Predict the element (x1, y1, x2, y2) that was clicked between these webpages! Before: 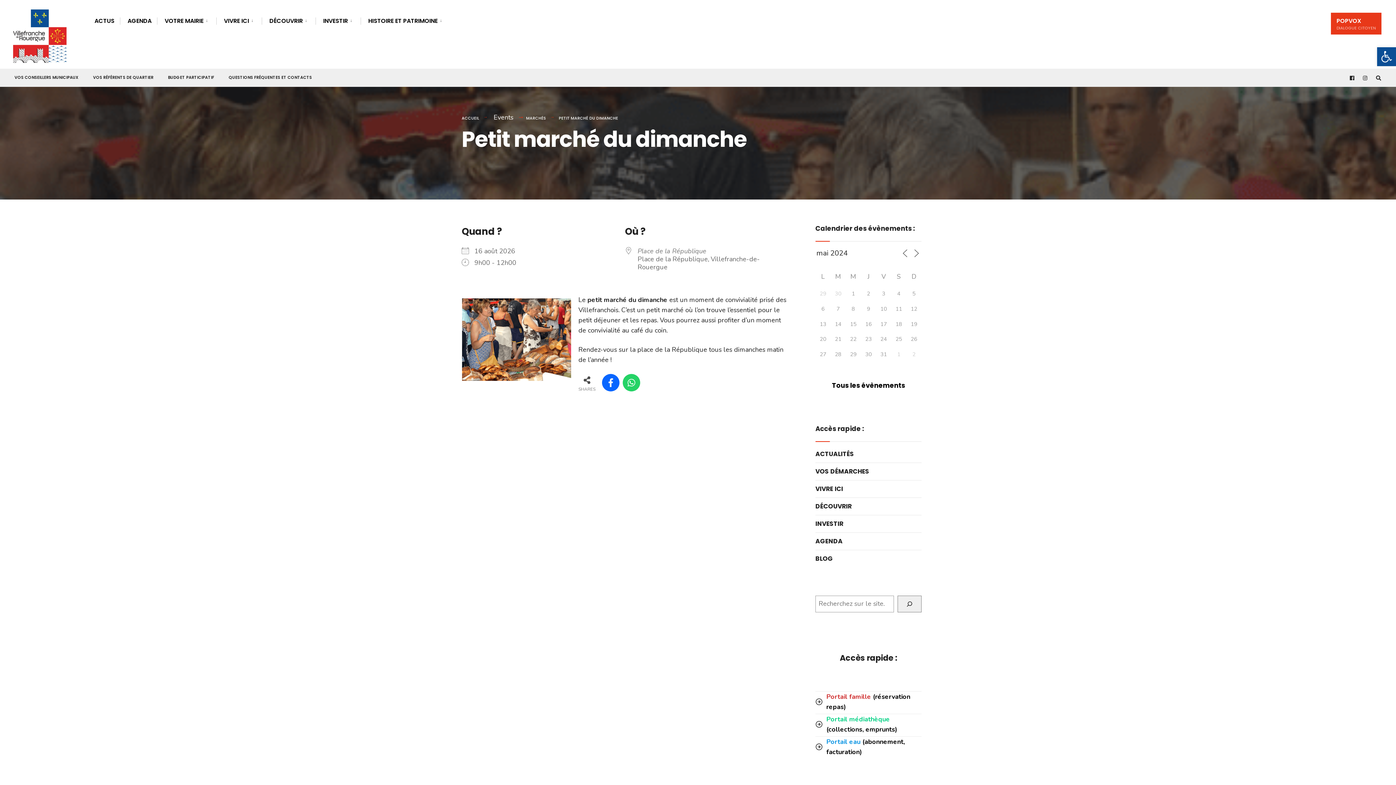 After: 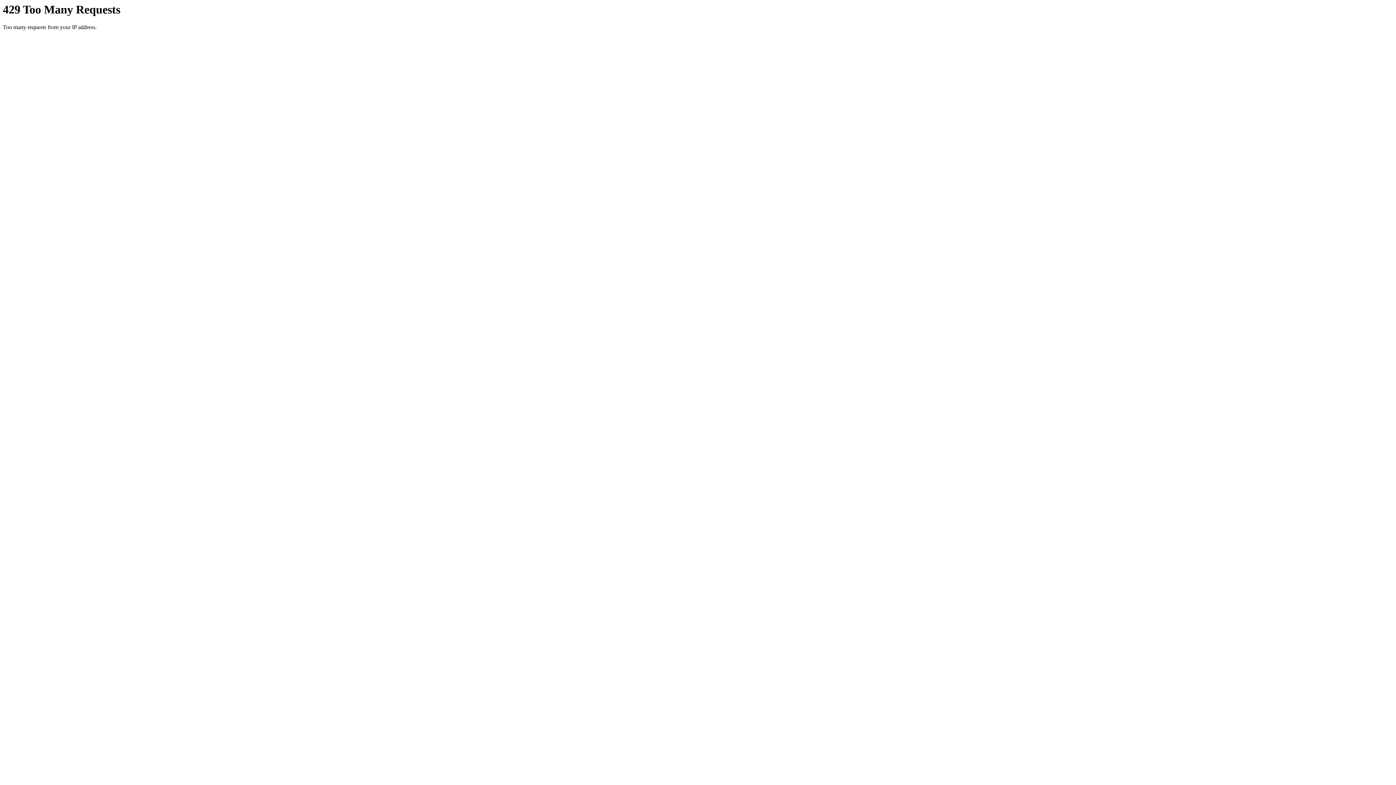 Action: label: VIVRE ICI bbox: (815, 480, 921, 497)